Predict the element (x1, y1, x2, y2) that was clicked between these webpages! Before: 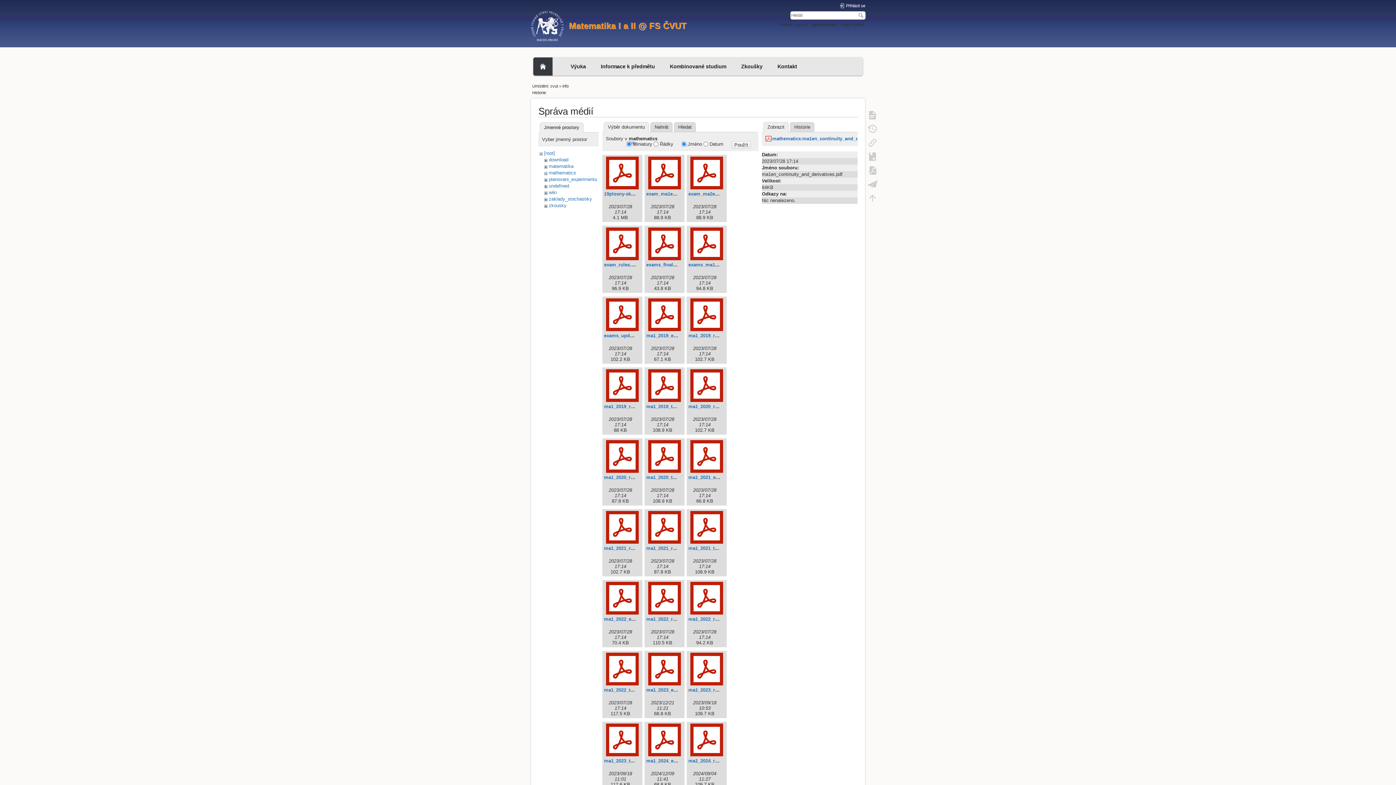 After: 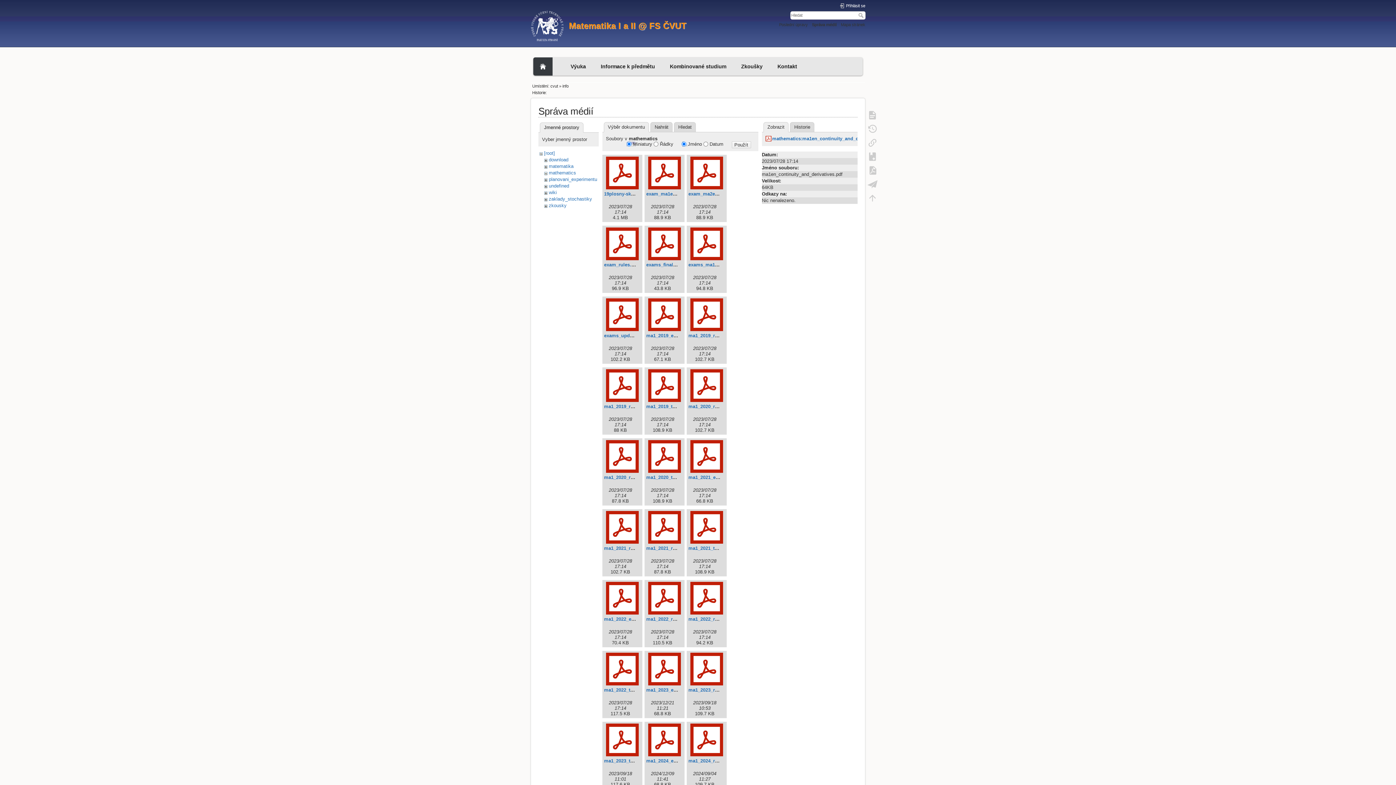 Action: bbox: (548, 170, 576, 175) label: mathematics